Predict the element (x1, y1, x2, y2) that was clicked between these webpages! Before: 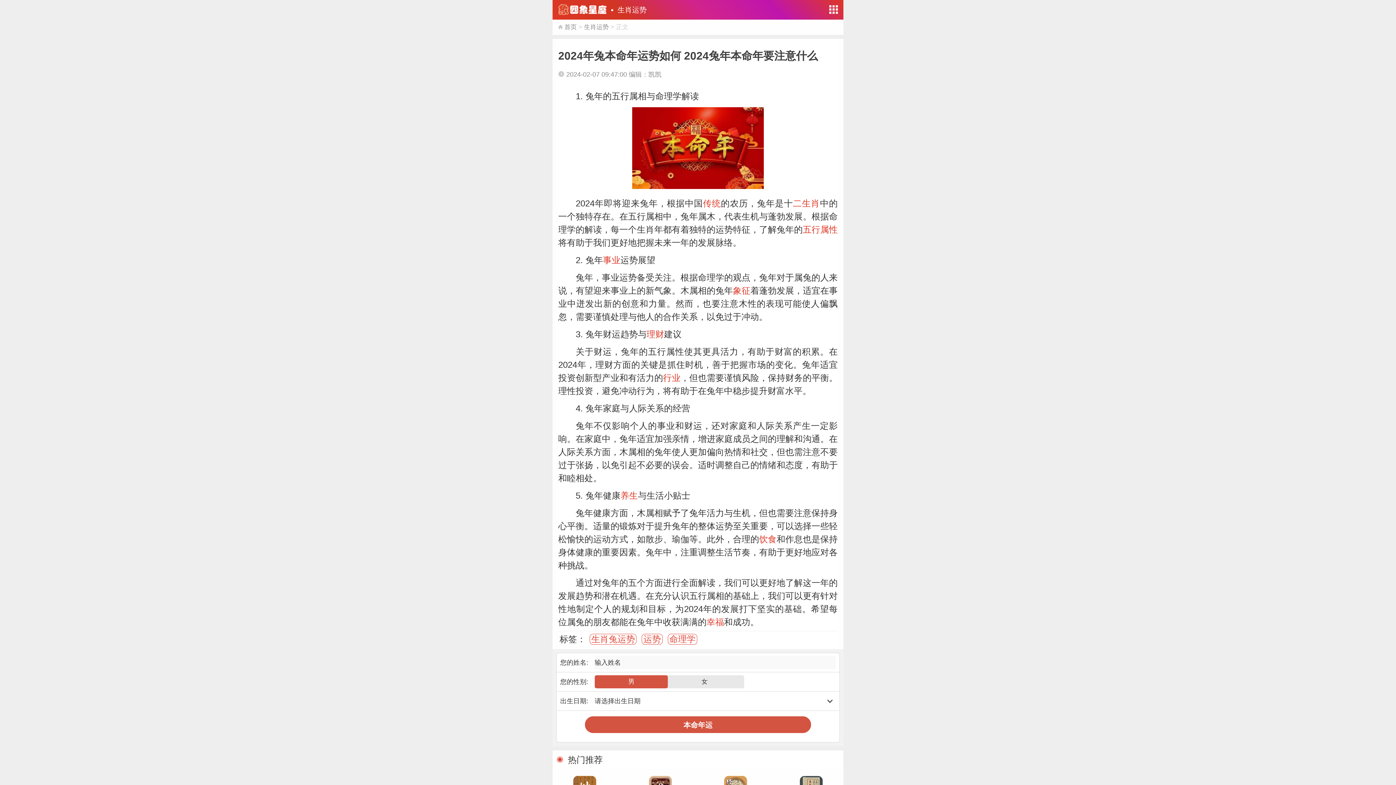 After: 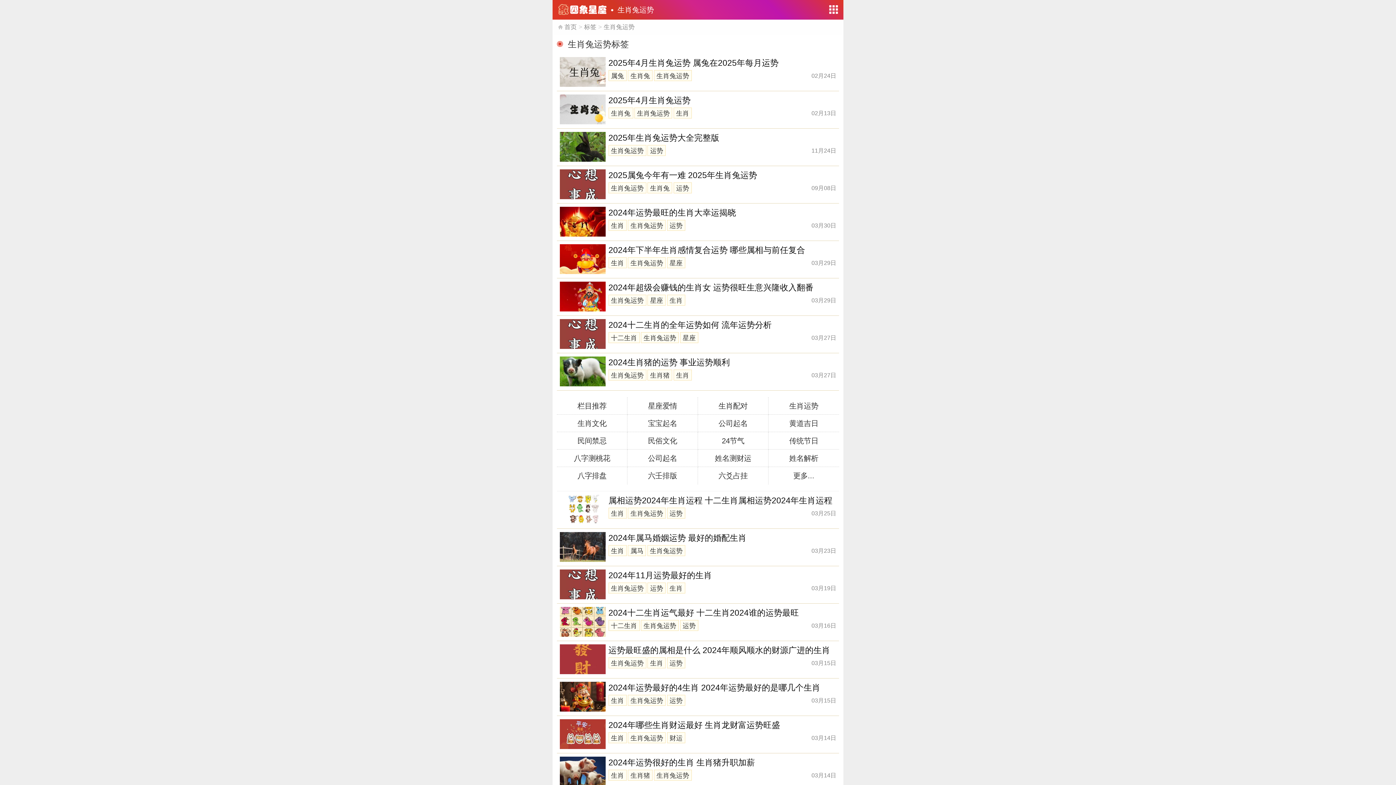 Action: bbox: (589, 634, 636, 645) label: 生肖兔运势